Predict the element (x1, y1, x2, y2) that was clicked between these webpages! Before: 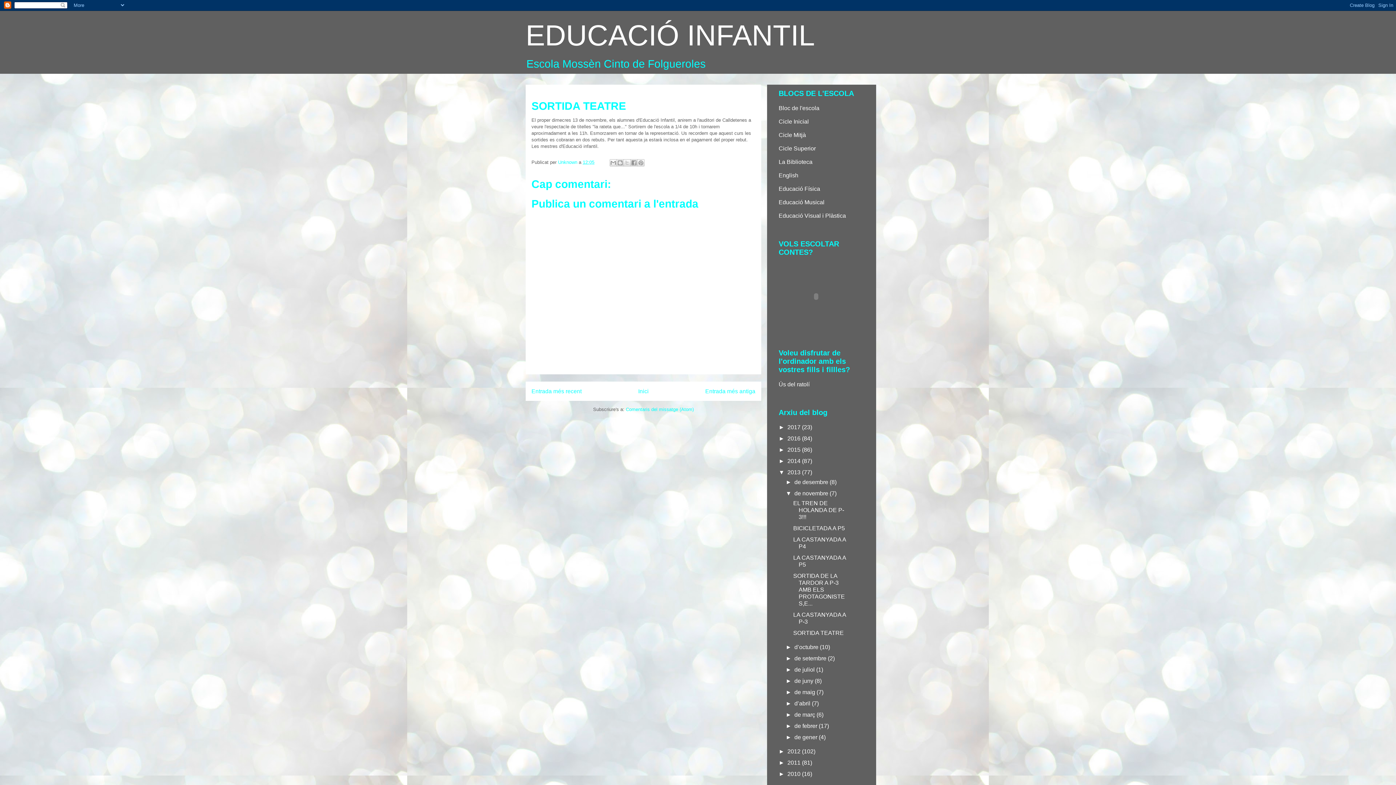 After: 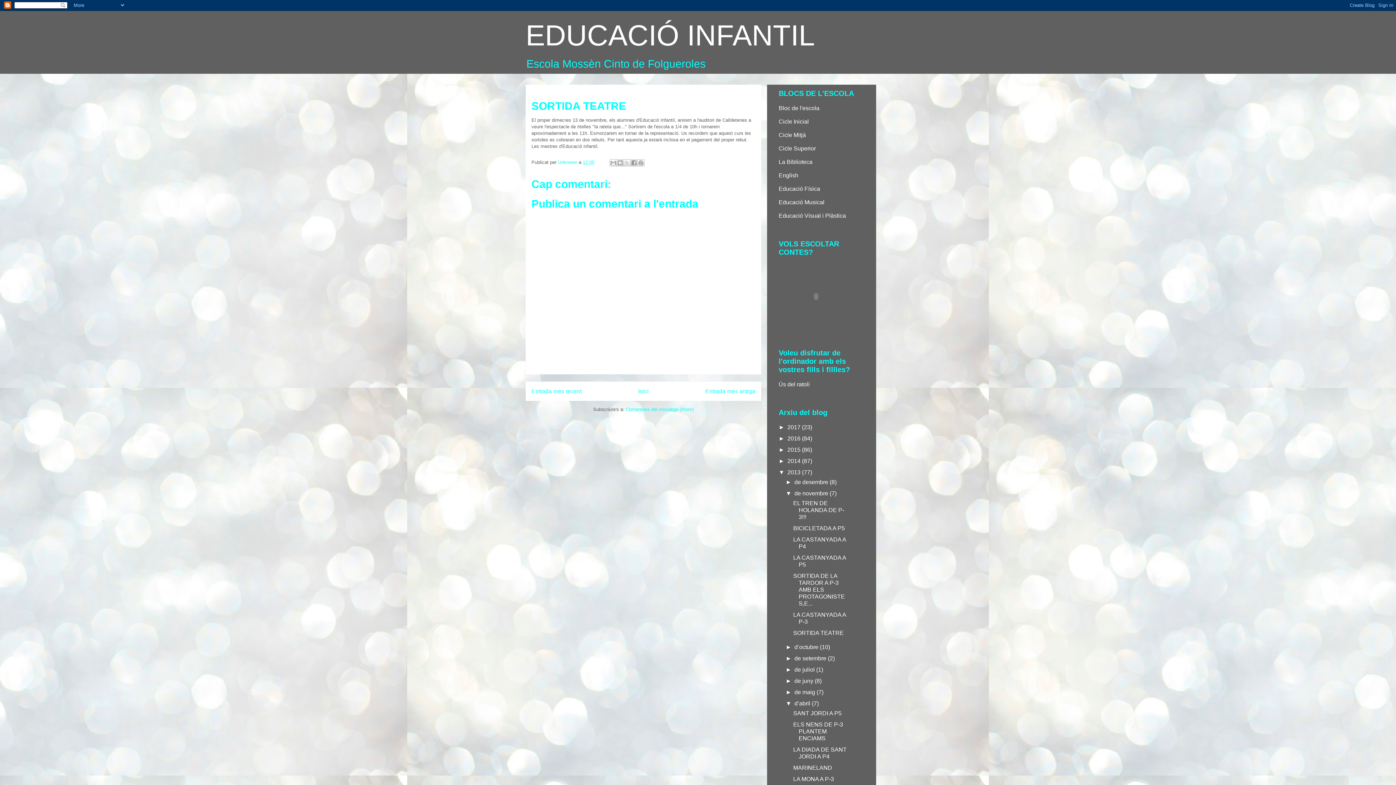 Action: label: ►   bbox: (785, 700, 794, 706)